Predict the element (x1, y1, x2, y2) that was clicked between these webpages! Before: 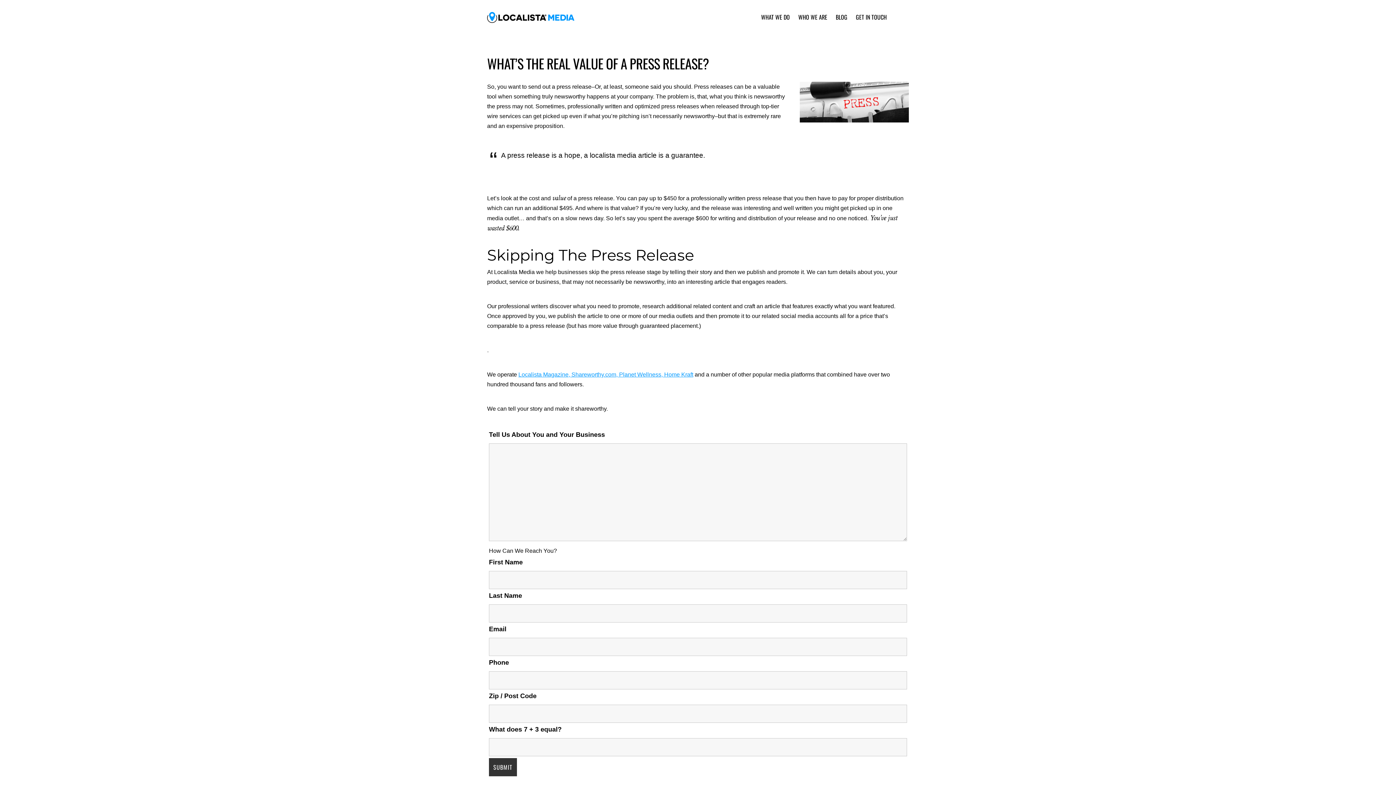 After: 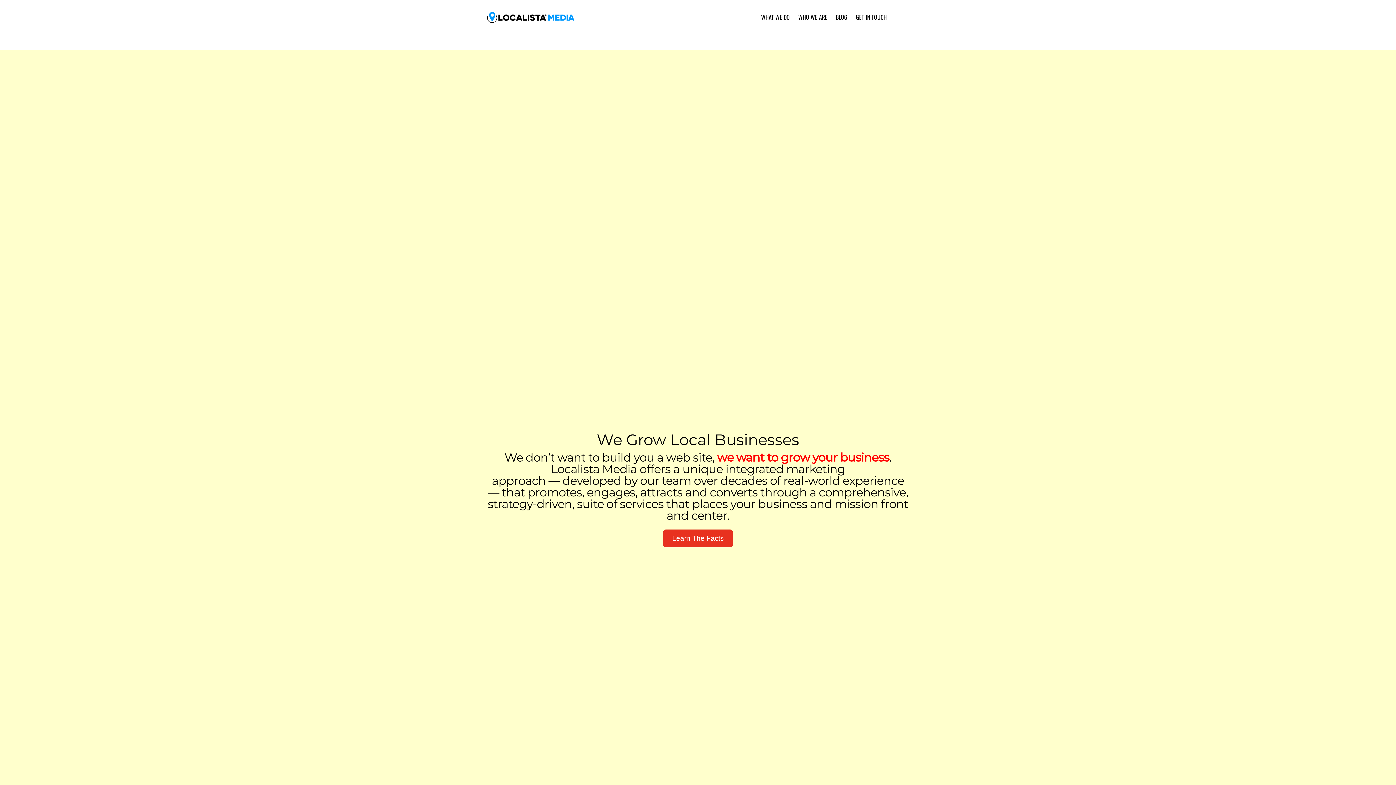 Action: bbox: (487, 7, 574, 26)